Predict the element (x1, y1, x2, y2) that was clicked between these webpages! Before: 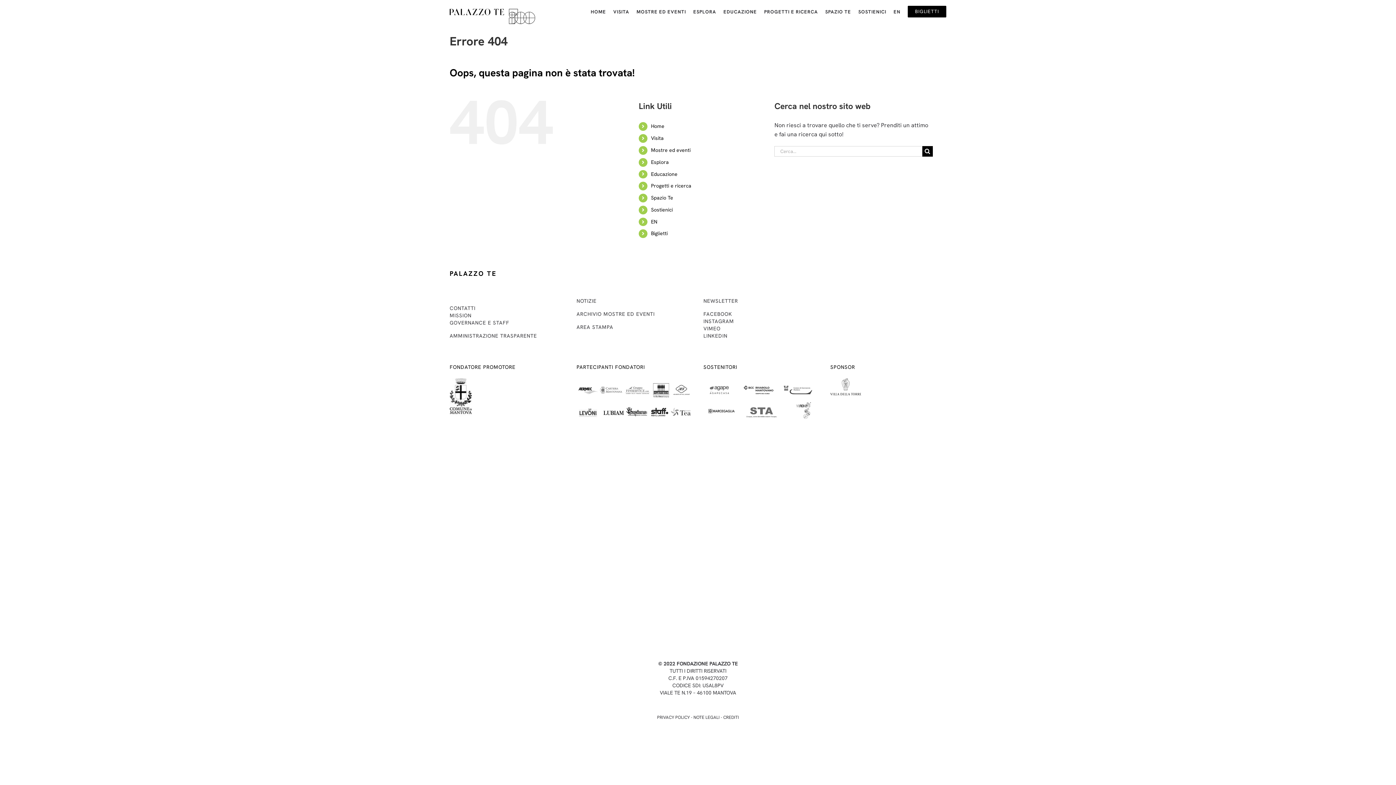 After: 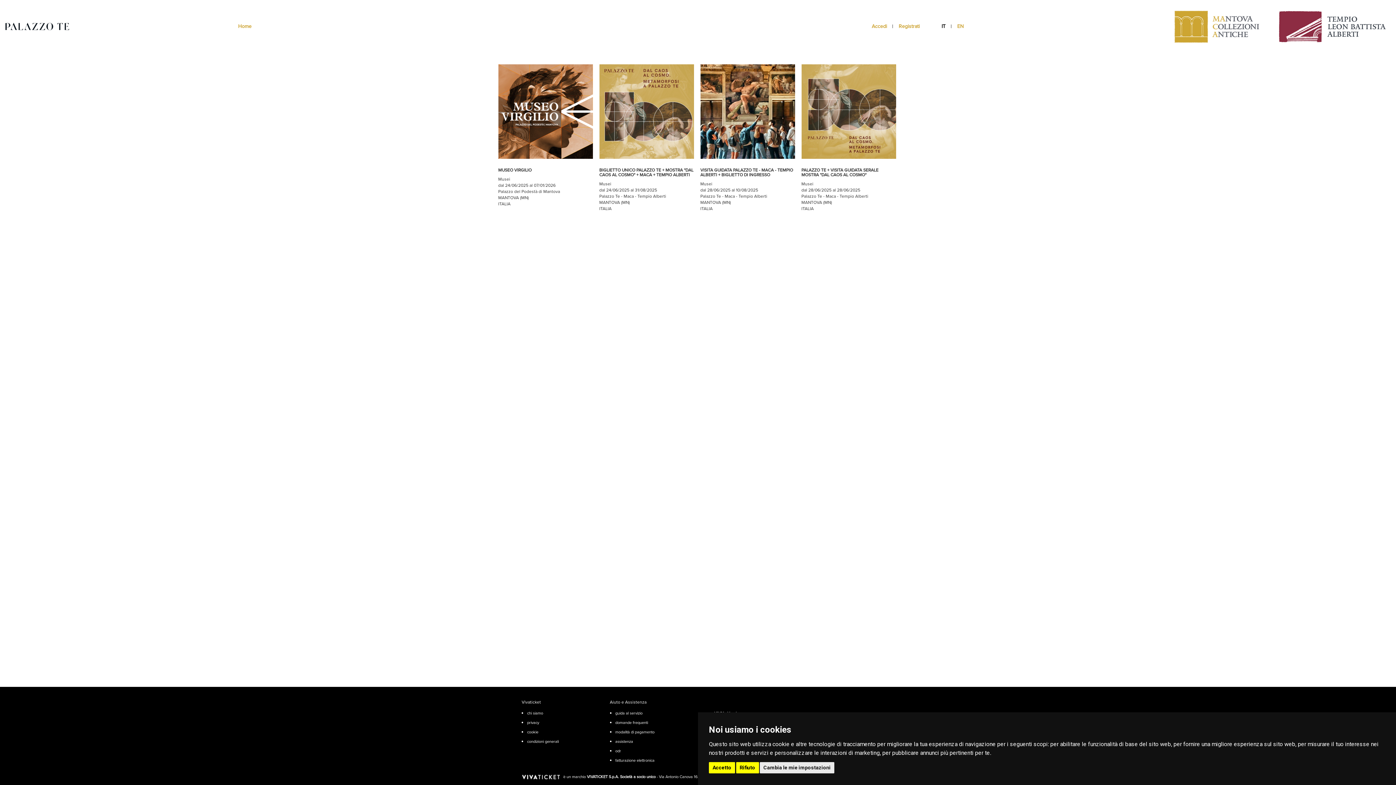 Action: label: BIGLIETTI bbox: (908, 0, 946, 23)